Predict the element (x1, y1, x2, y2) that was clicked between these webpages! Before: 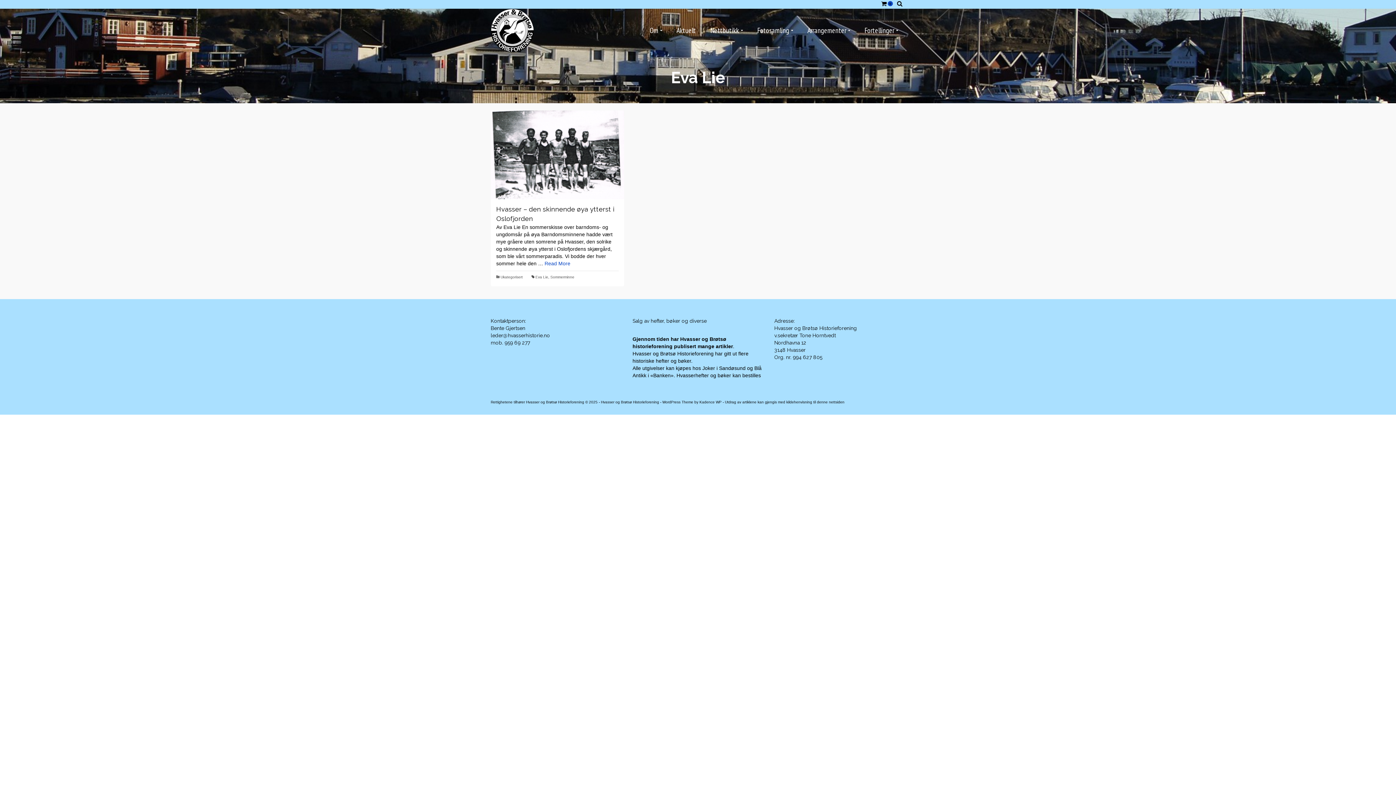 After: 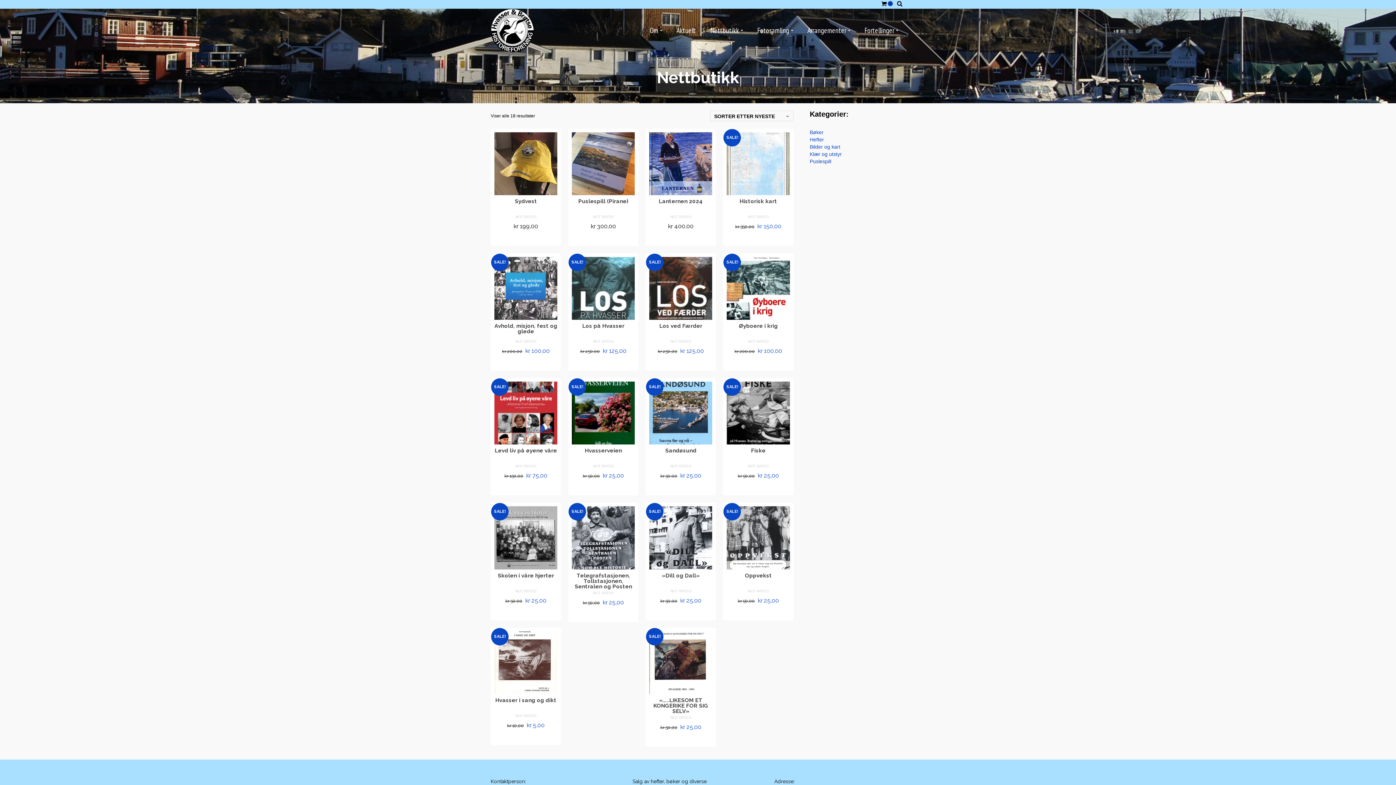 Action: label: Salg av hefter, bøker og diverse bbox: (632, 318, 706, 323)